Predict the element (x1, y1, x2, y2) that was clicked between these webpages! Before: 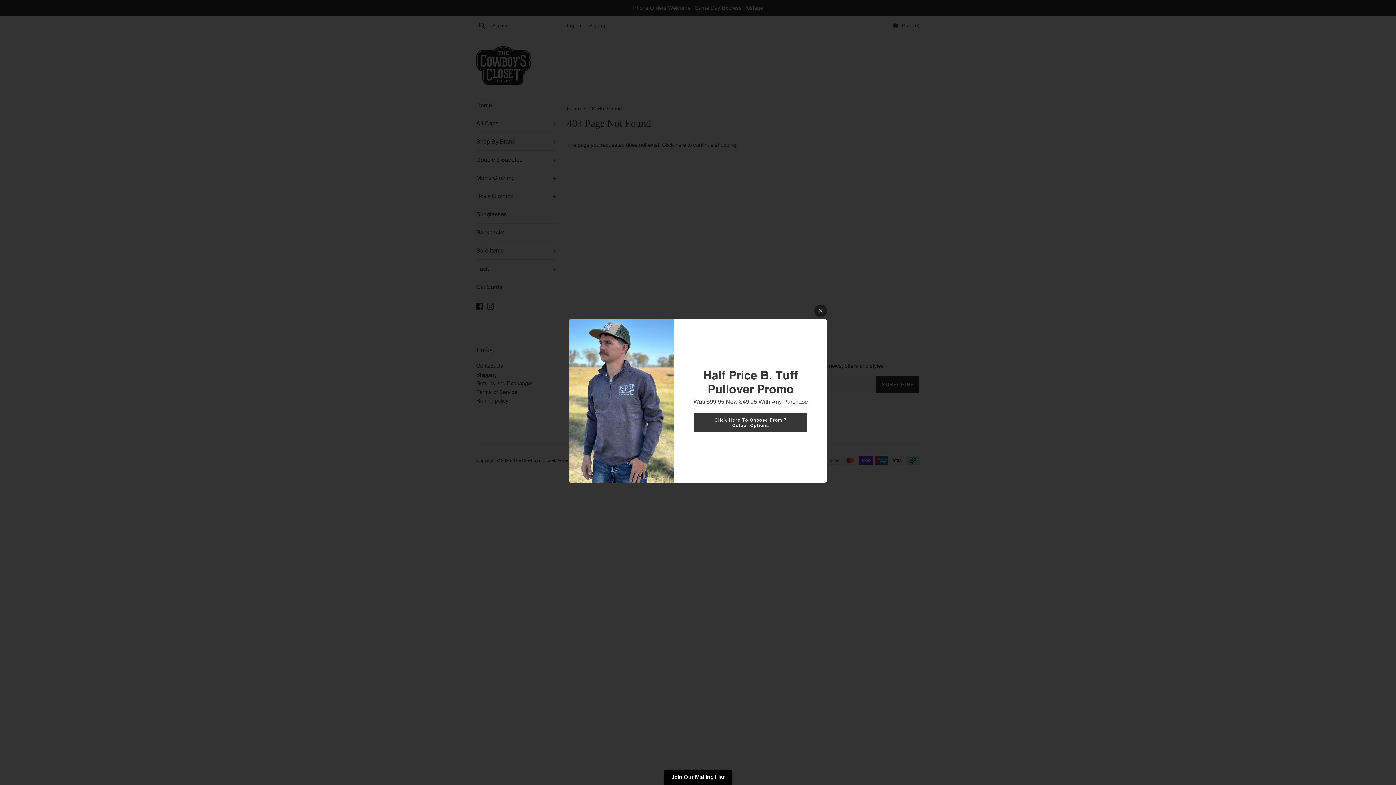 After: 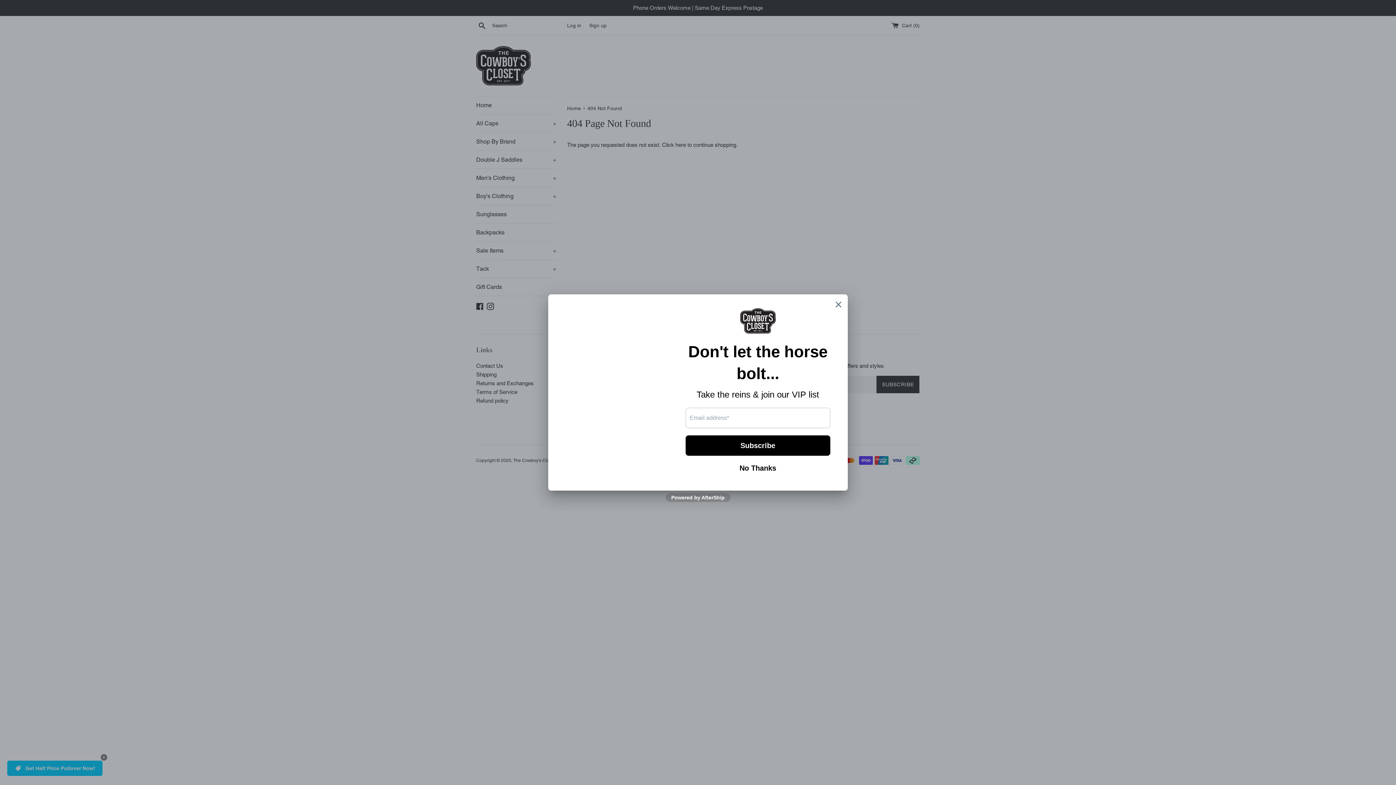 Action: bbox: (814, 304, 827, 317)